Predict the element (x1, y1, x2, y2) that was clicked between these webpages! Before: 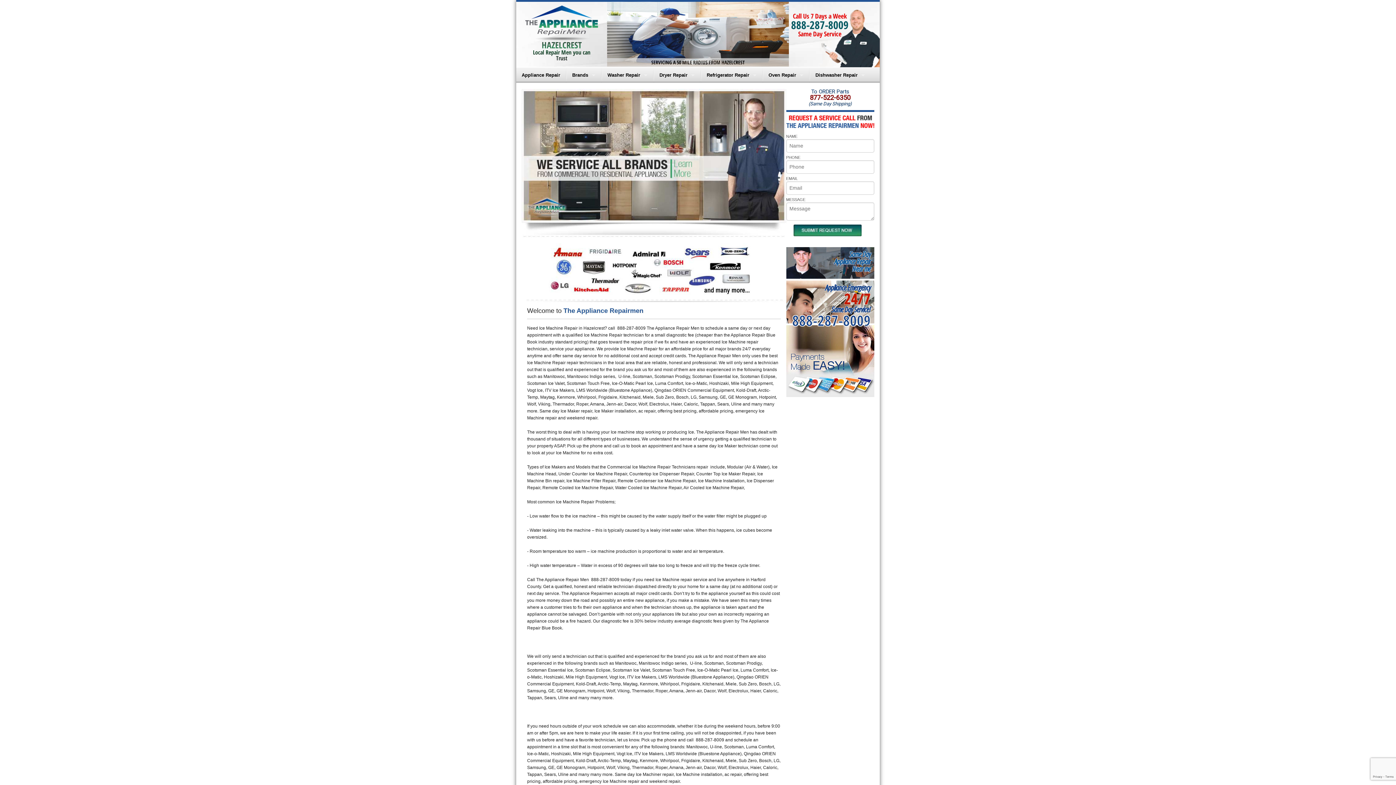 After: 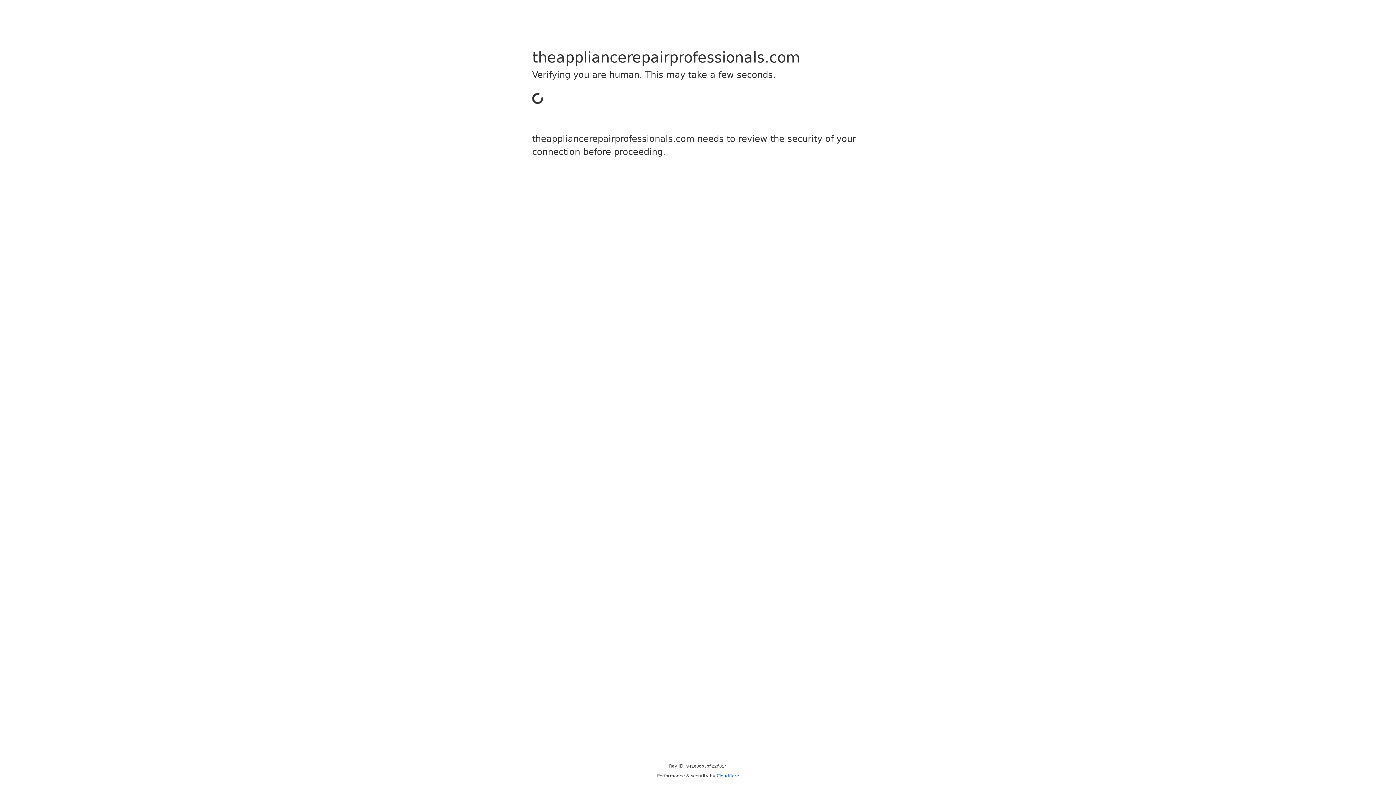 Action: label: Same Day
Appliance Repair
Near me bbox: (834, 249, 870, 273)